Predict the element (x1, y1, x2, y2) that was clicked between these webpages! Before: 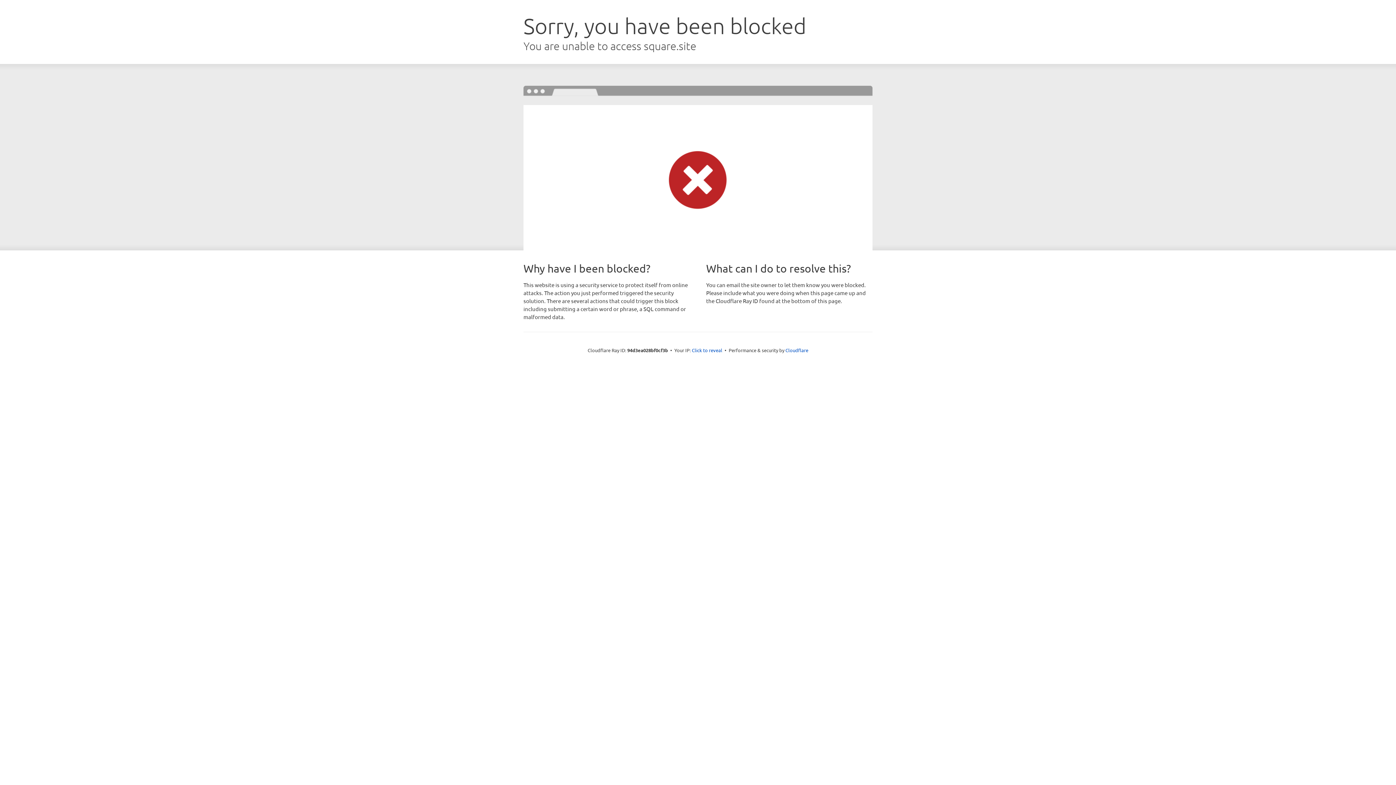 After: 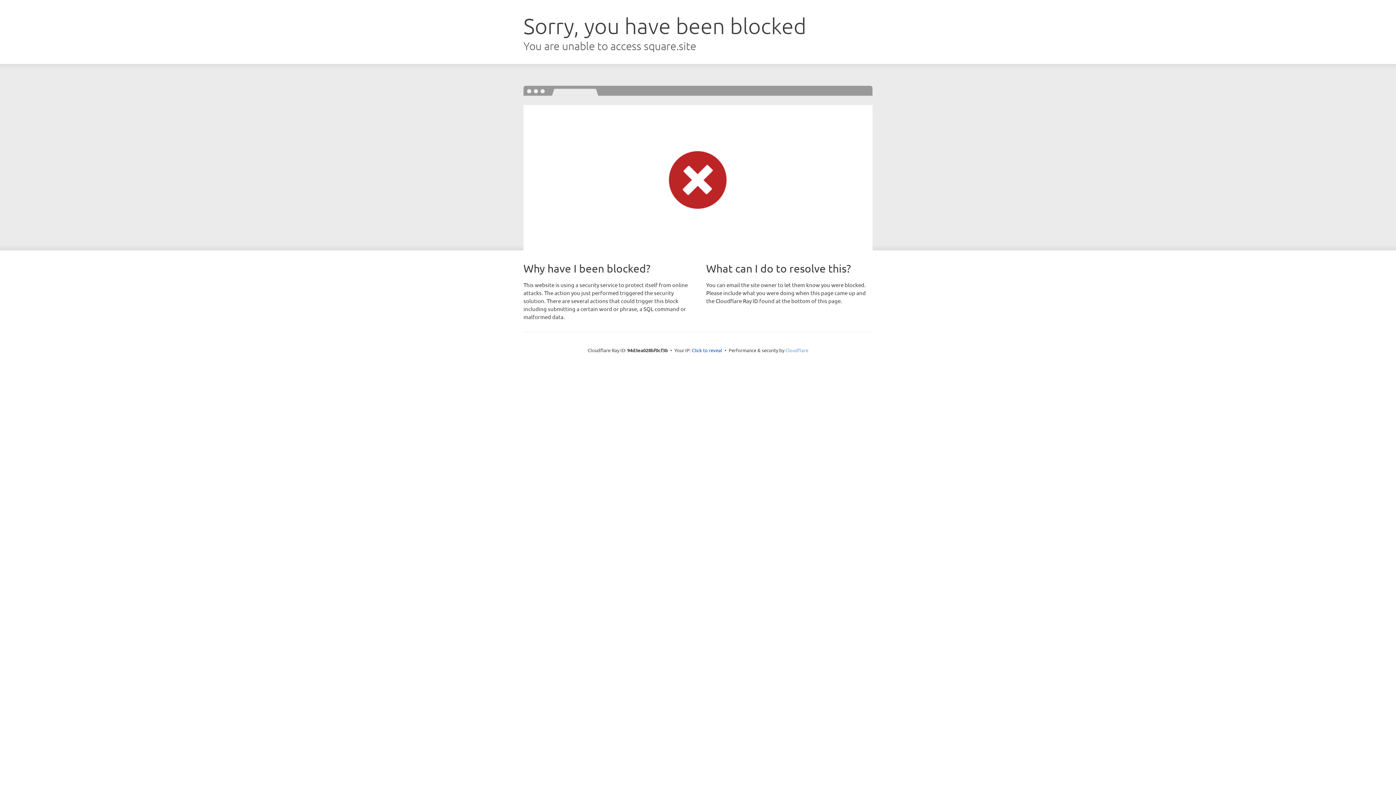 Action: bbox: (785, 347, 808, 353) label: Cloudflare